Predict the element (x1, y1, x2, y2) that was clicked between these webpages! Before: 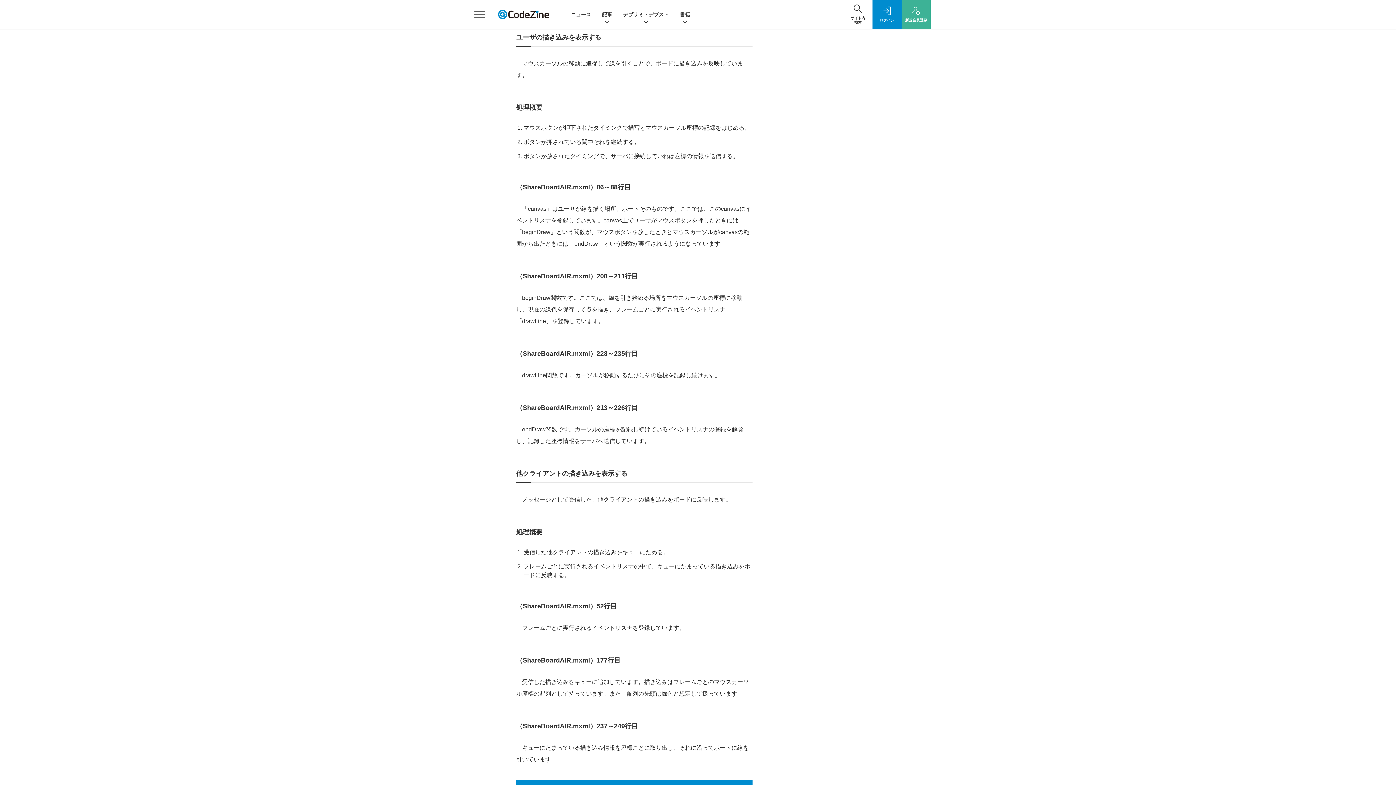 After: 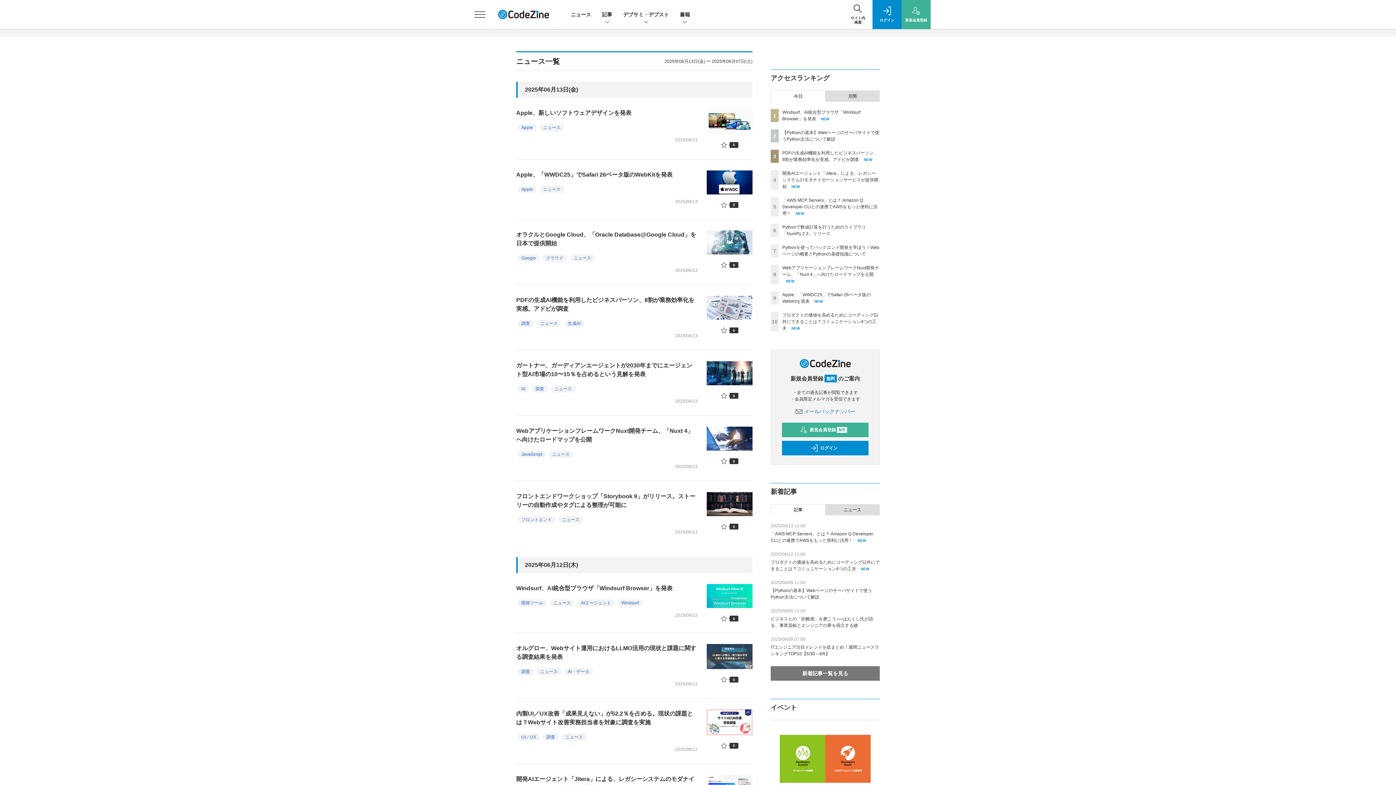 Action: label: ニュース bbox: (570, 11, 591, 17)